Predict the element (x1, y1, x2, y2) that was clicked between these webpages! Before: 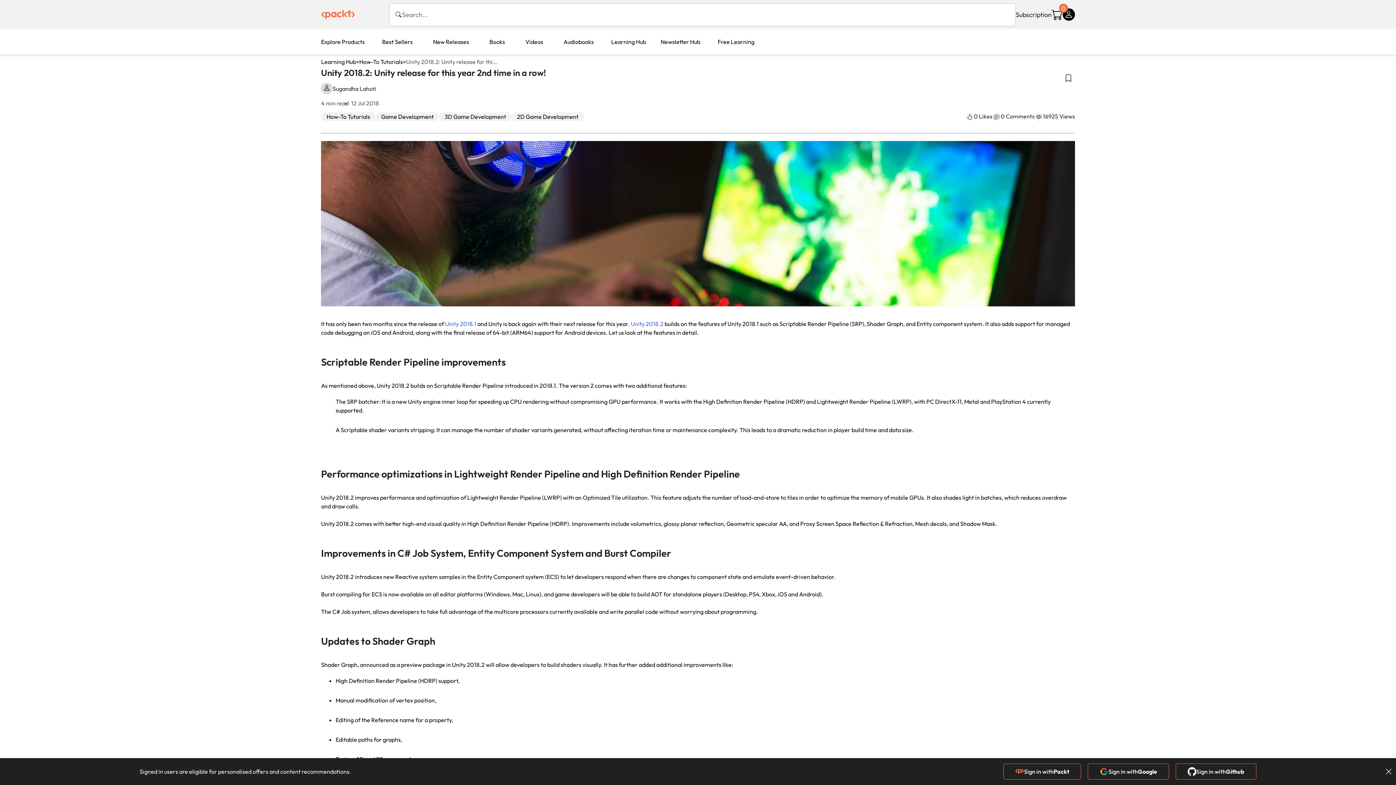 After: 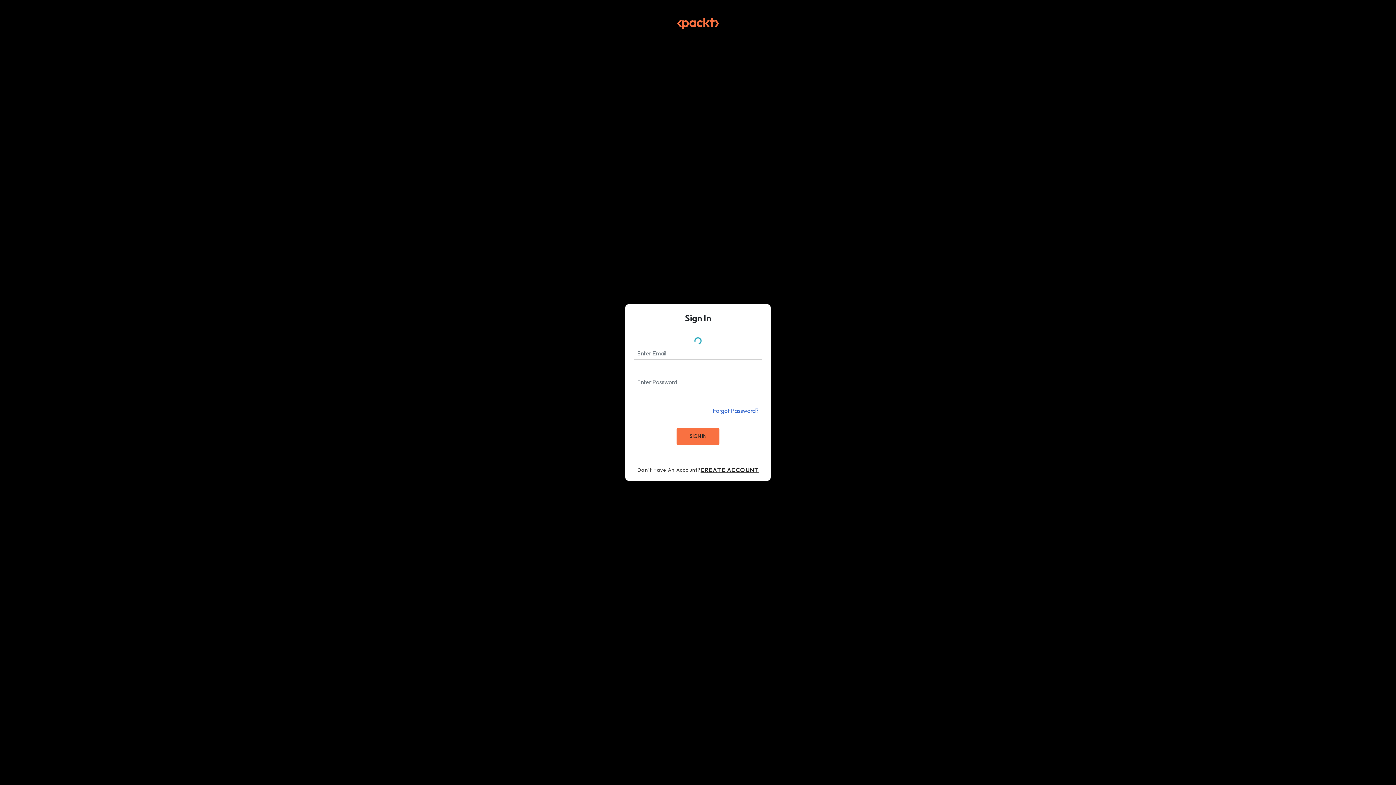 Action: bbox: (1003, 770, 1088, 777) label: Sign in with
Packt
 